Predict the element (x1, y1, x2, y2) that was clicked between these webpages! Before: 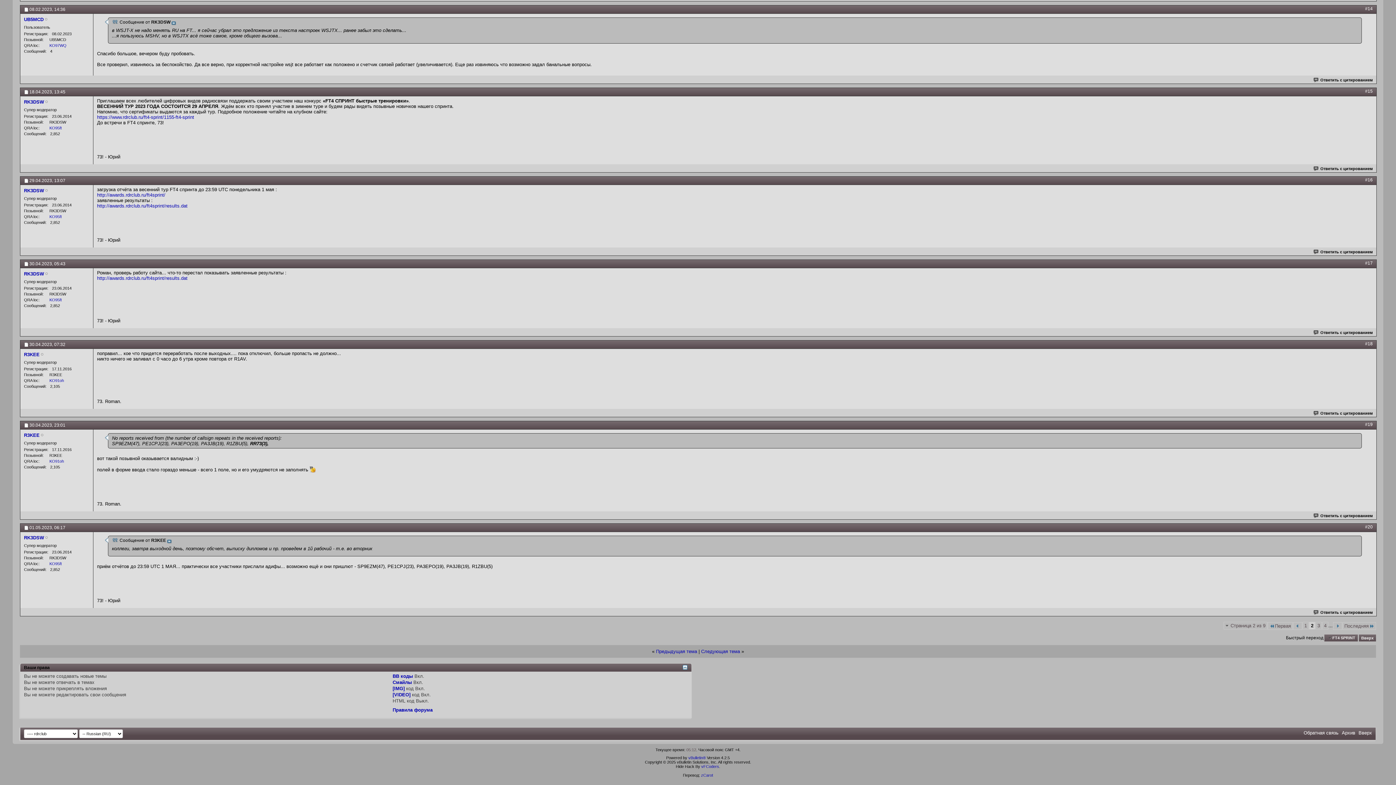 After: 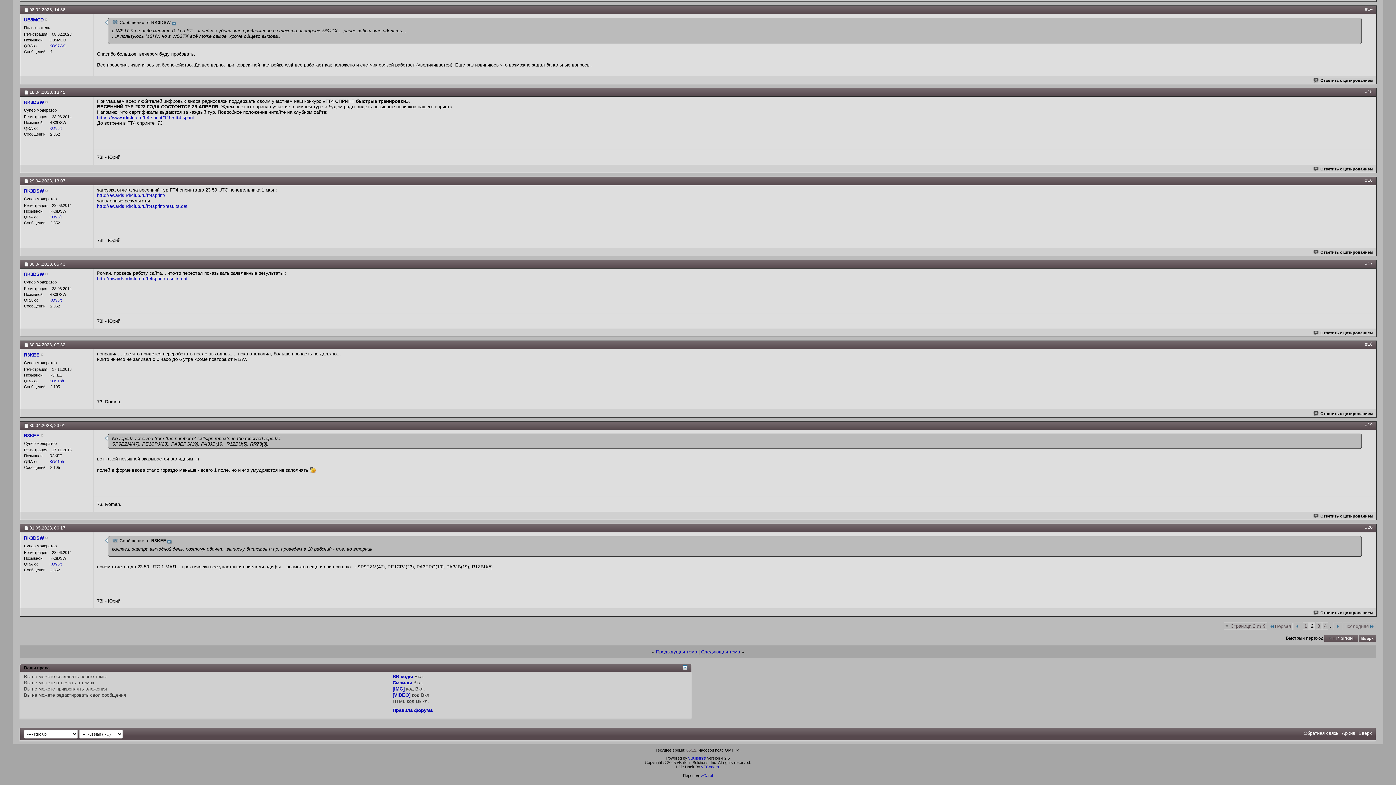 Action: label: #15 bbox: (1365, 88, 1373, 93)